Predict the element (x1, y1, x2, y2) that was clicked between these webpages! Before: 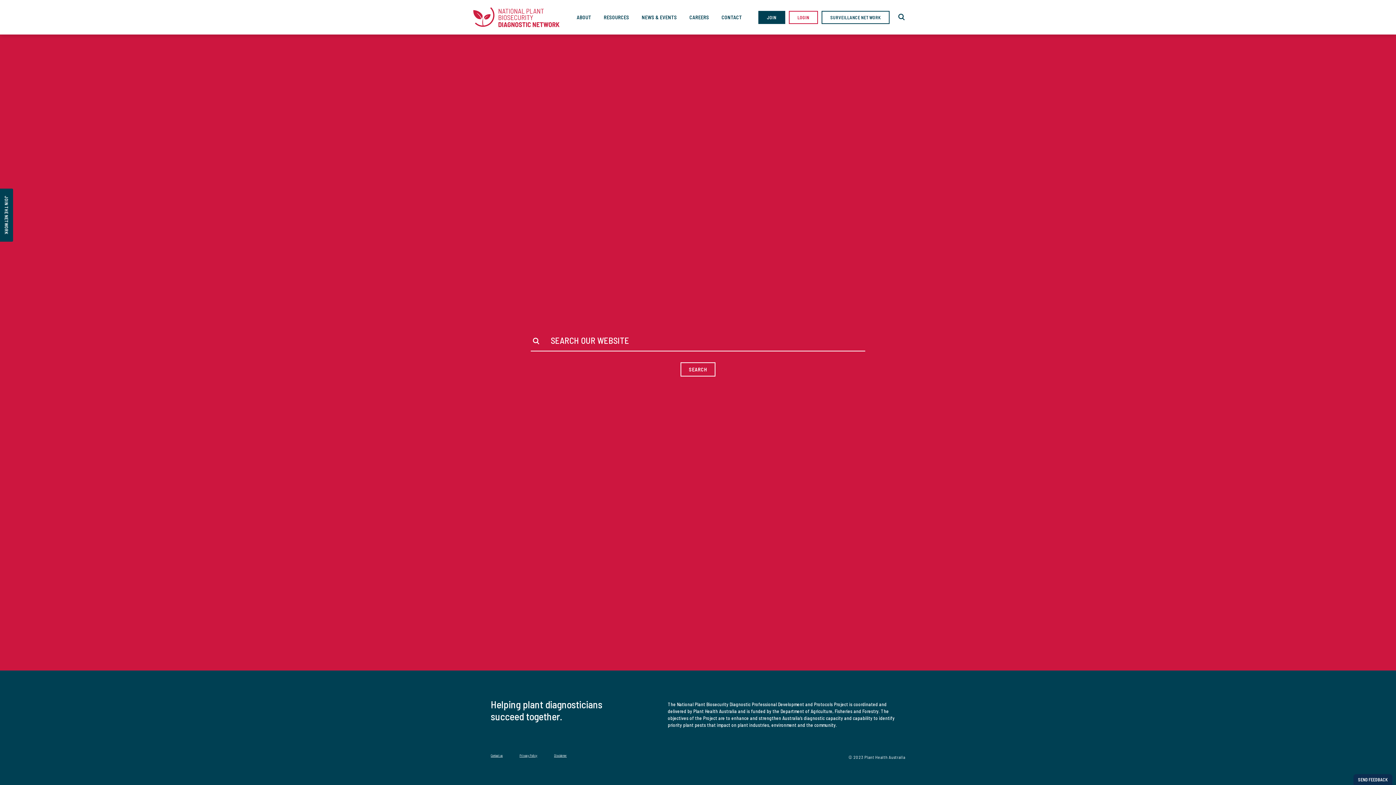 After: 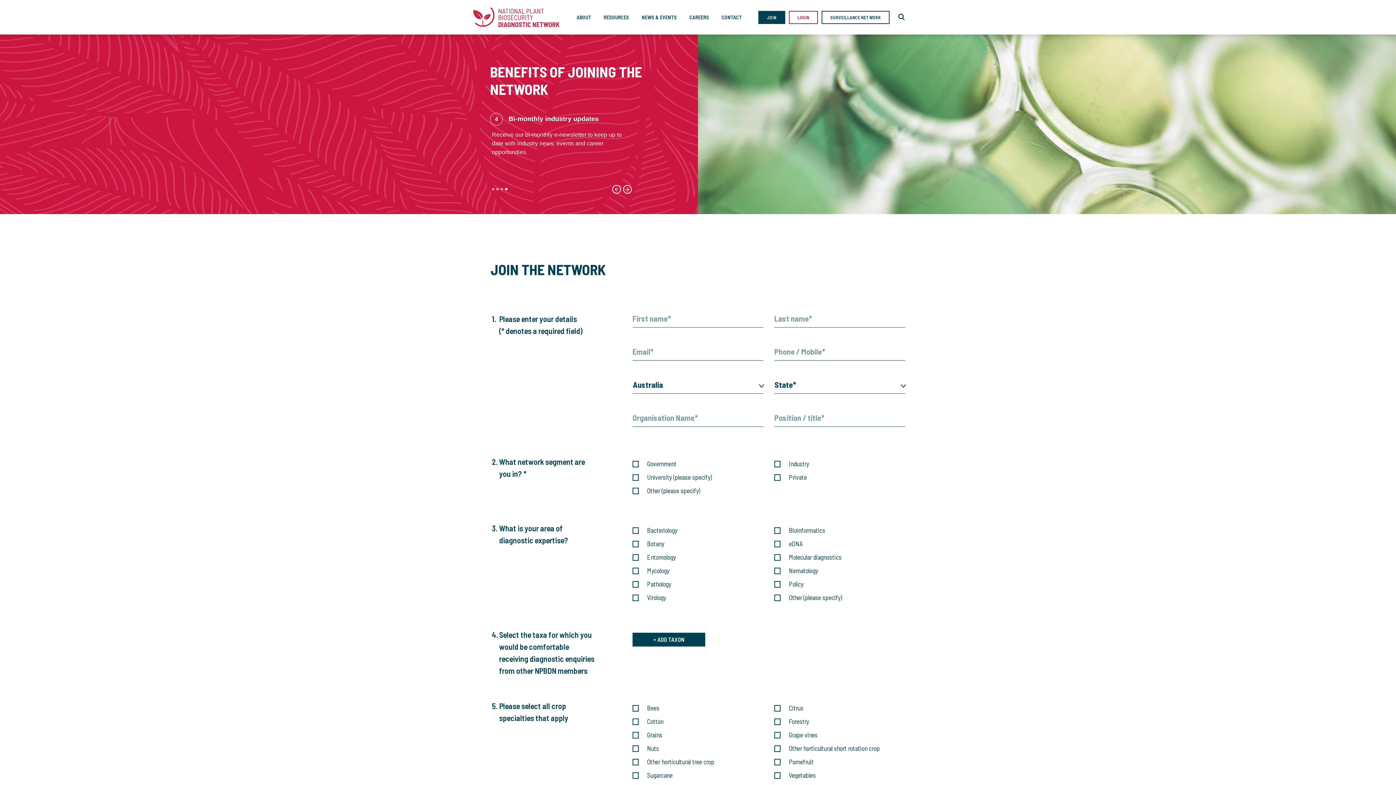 Action: label: JOIN THE NETWORK bbox: (0, 188, 13, 241)